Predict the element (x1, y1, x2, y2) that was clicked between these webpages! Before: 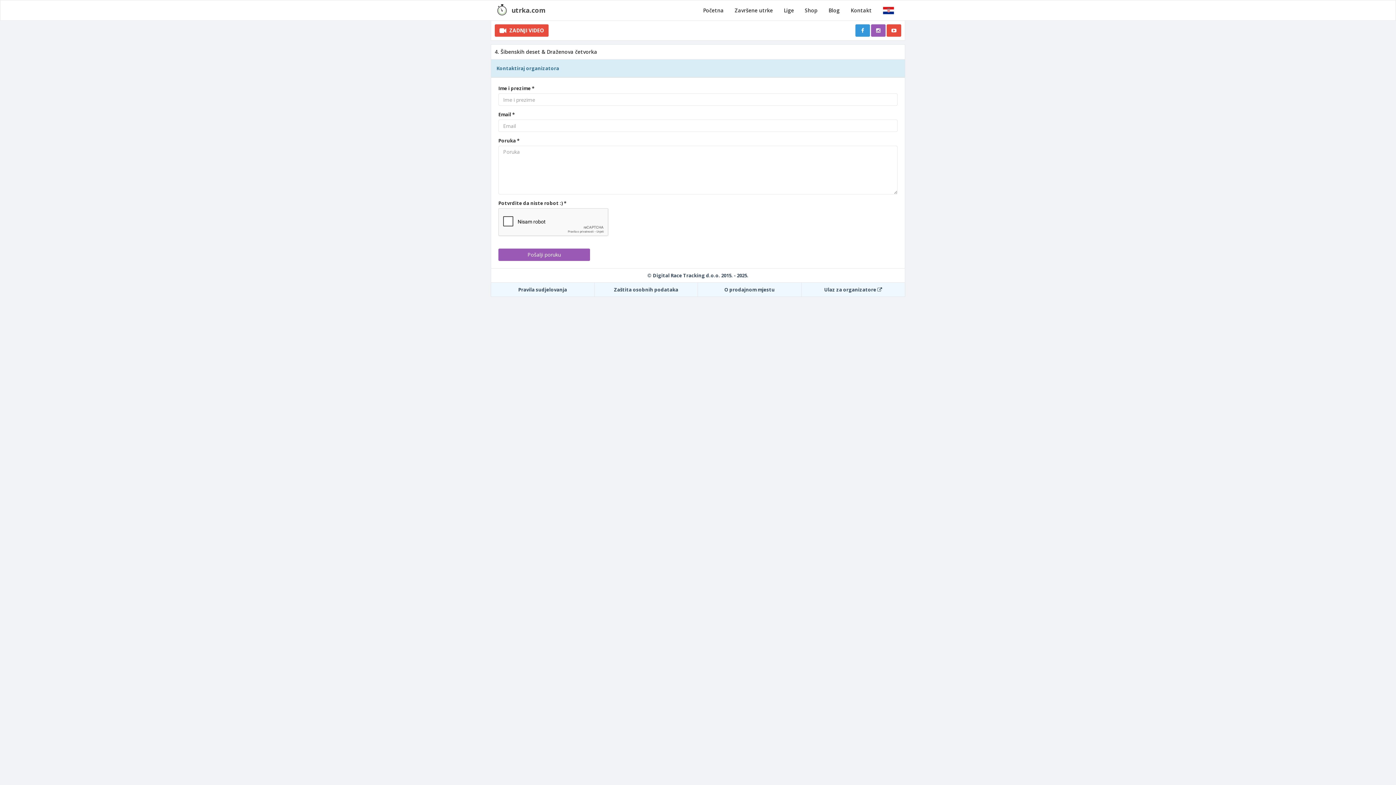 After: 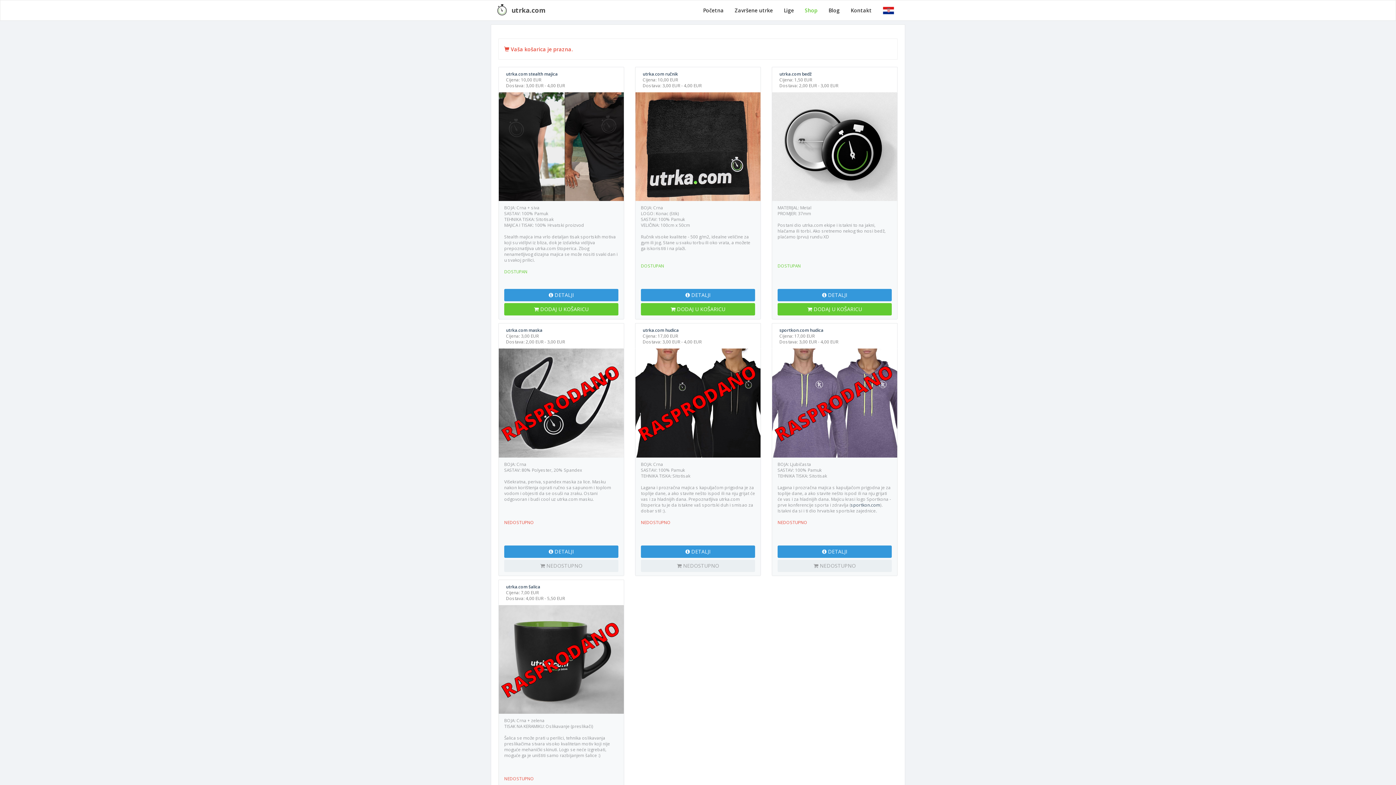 Action: bbox: (799, 0, 823, 20) label: Shop